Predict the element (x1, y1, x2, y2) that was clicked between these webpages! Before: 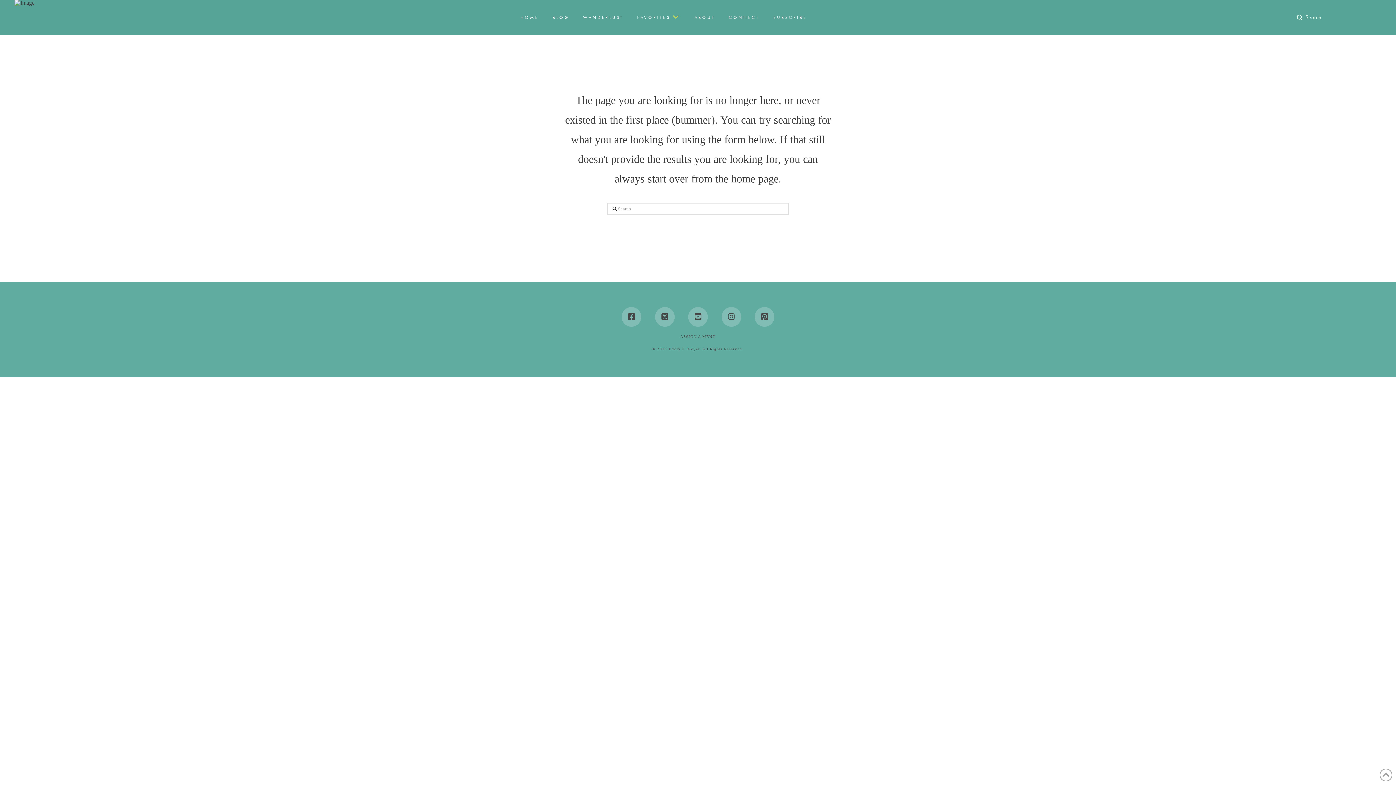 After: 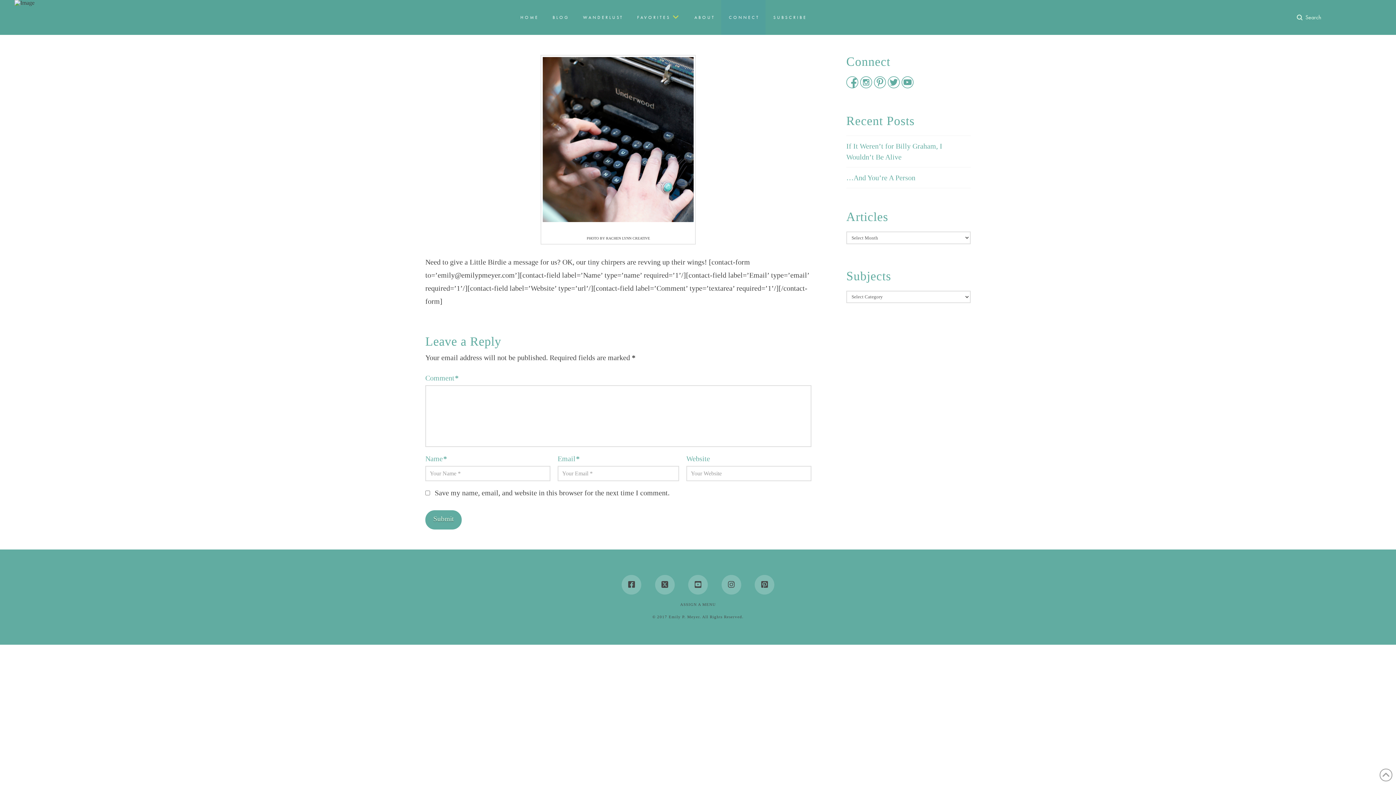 Action: label: CONNECT bbox: (721, 0, 765, 34)